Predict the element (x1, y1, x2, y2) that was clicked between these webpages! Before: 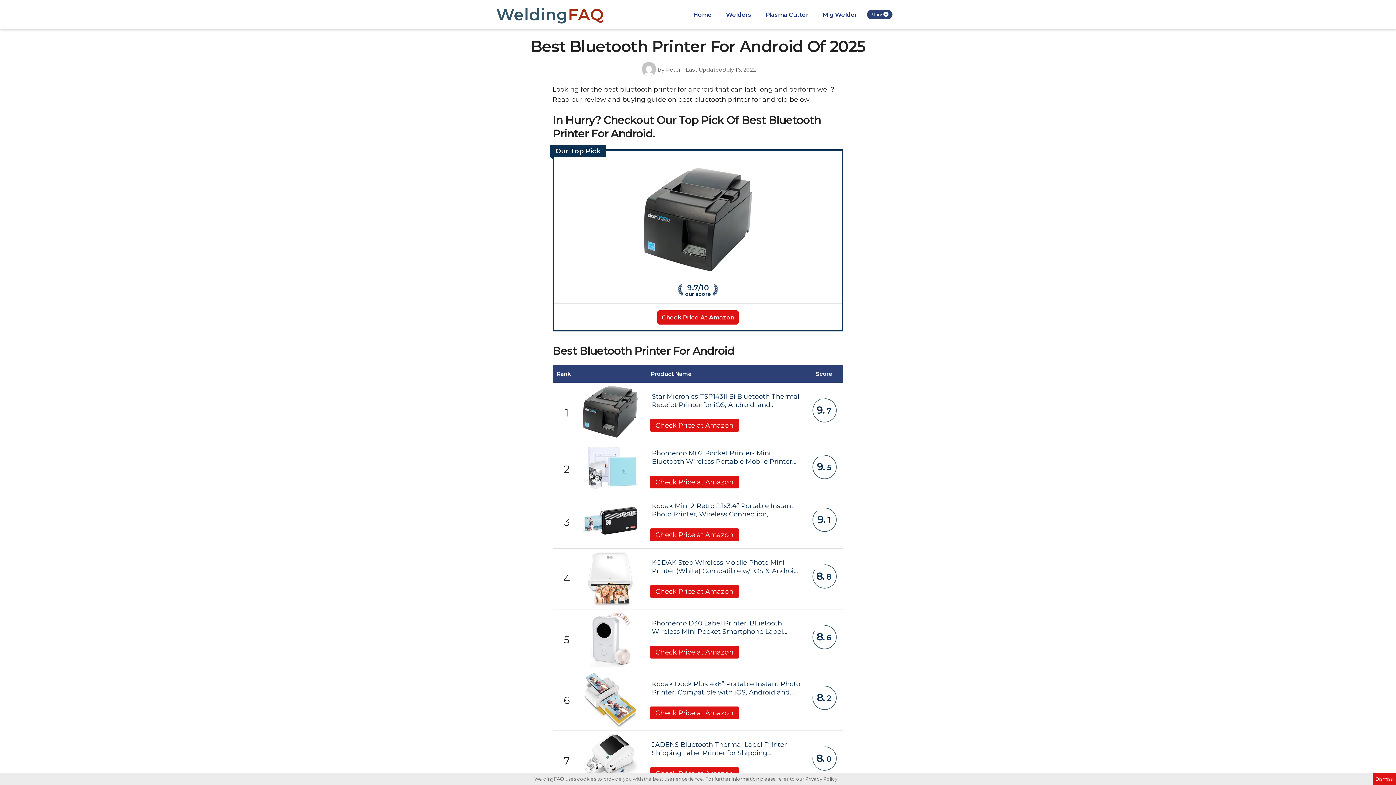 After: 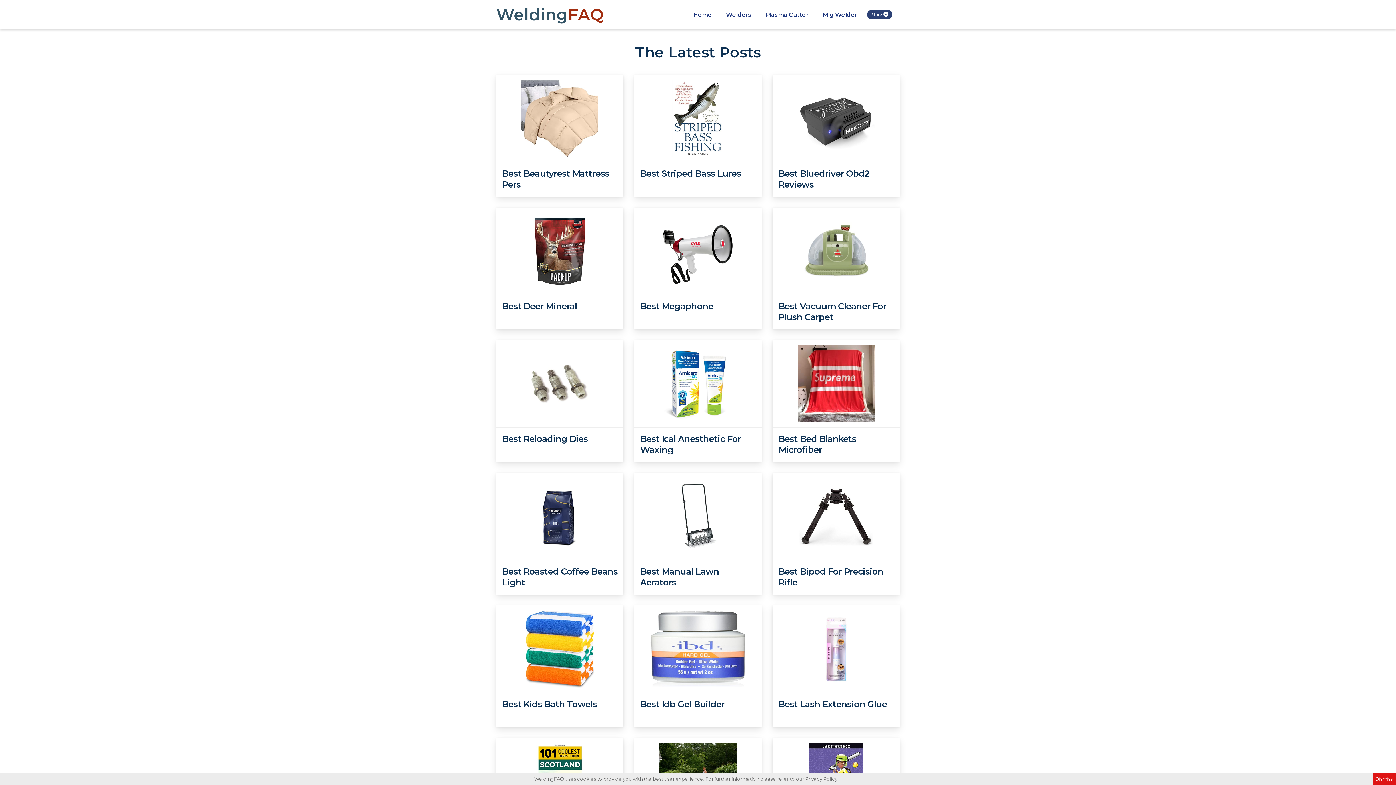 Action: bbox: (689, 7, 716, 22) label: Home